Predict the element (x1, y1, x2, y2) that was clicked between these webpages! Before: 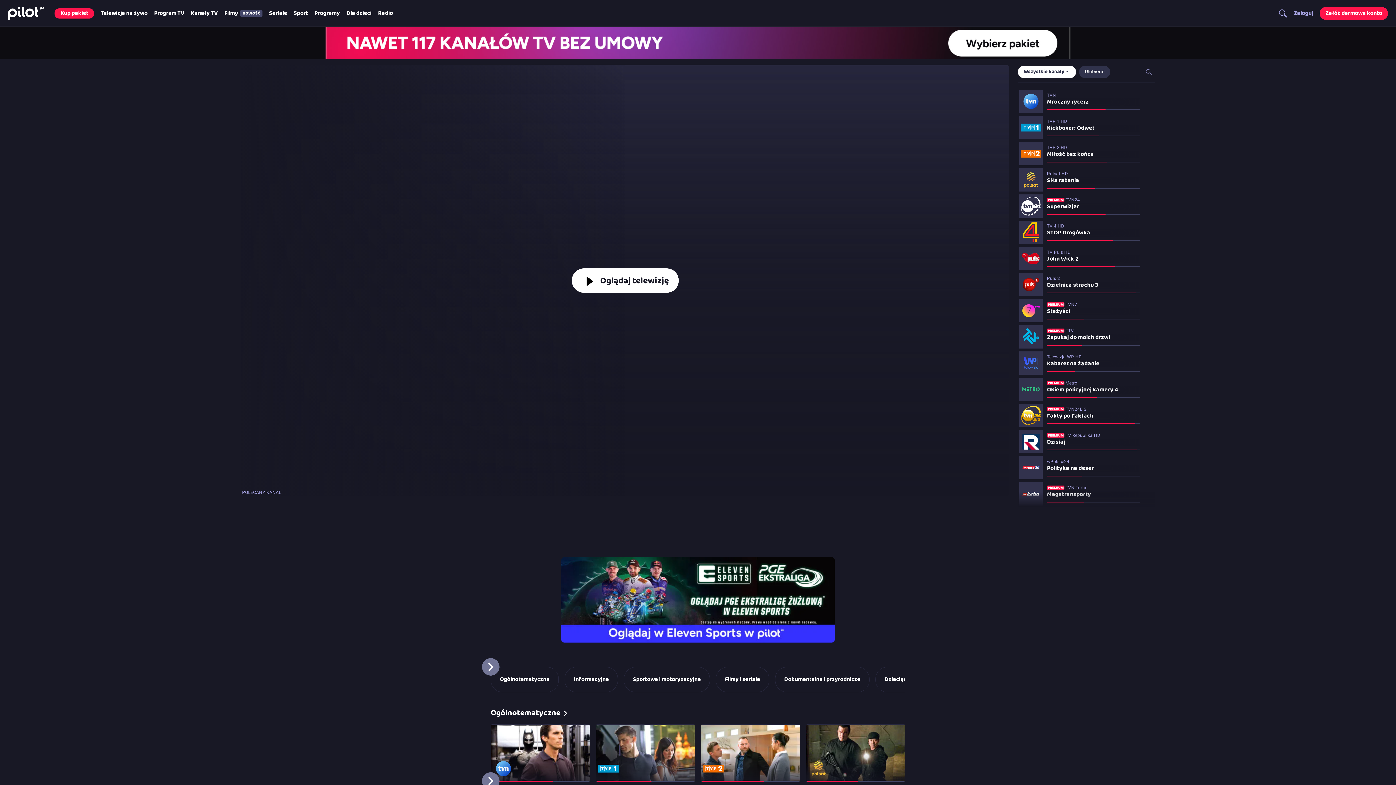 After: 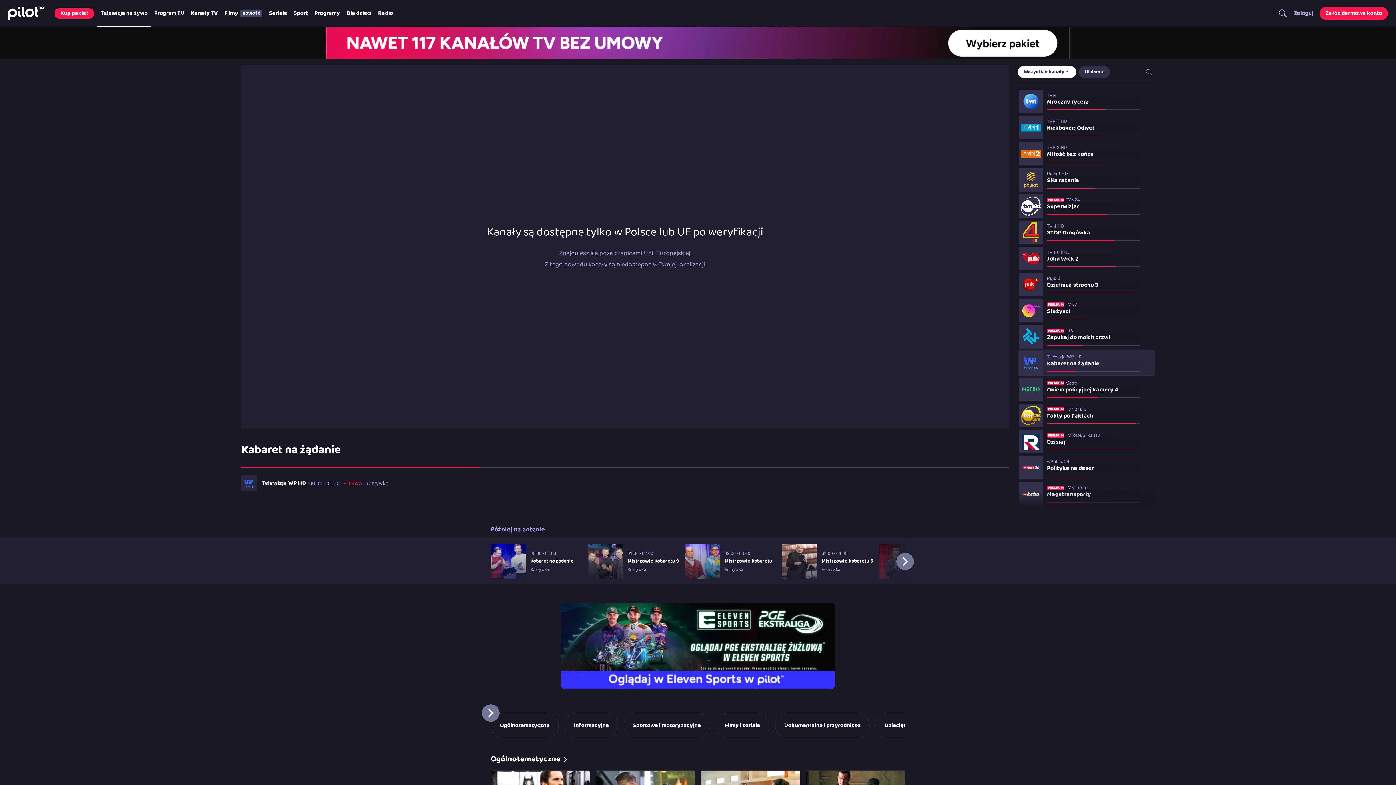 Action: bbox: (1018, 350, 1154, 376) label: Telewizja WP HD